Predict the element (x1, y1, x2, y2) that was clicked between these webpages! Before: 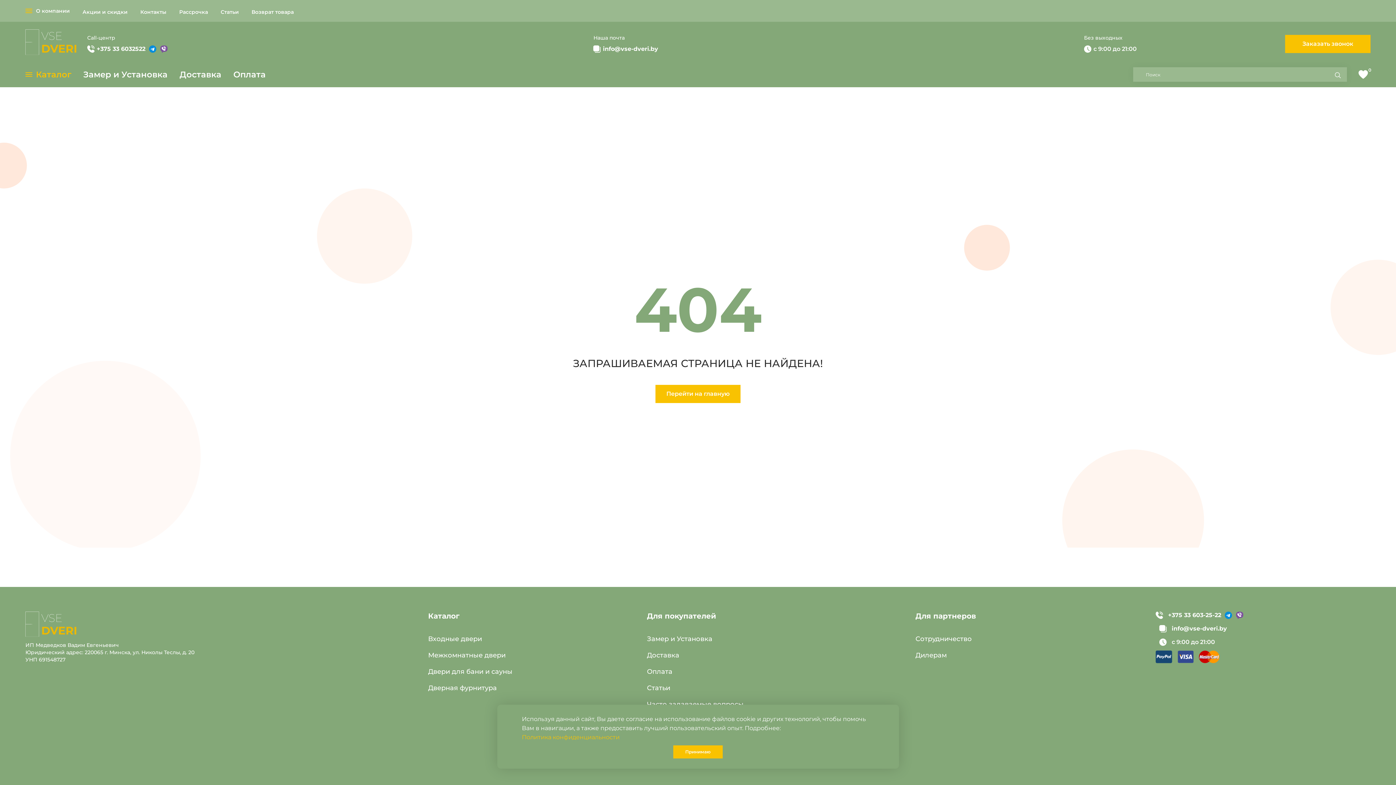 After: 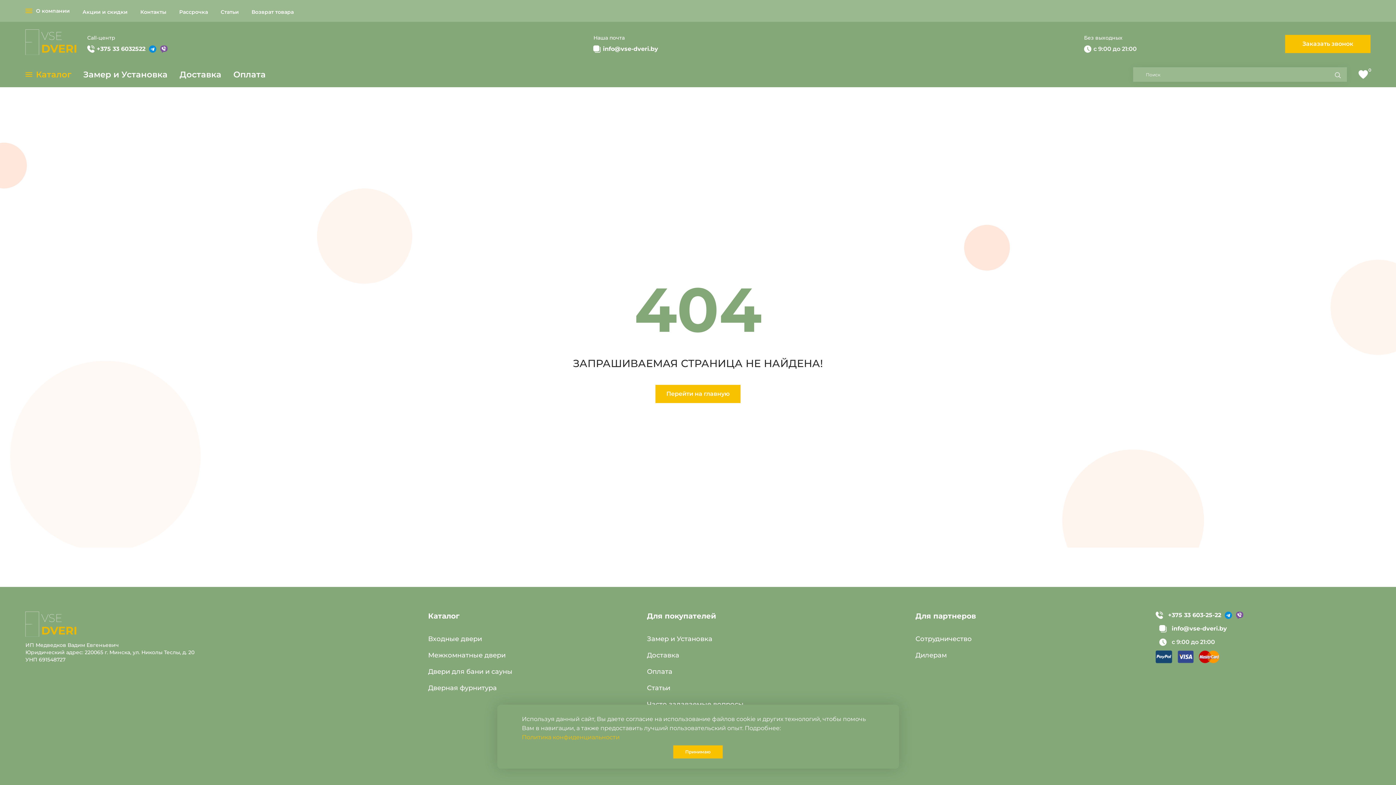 Action: label: Статьи bbox: (218, 7, 240, 16)